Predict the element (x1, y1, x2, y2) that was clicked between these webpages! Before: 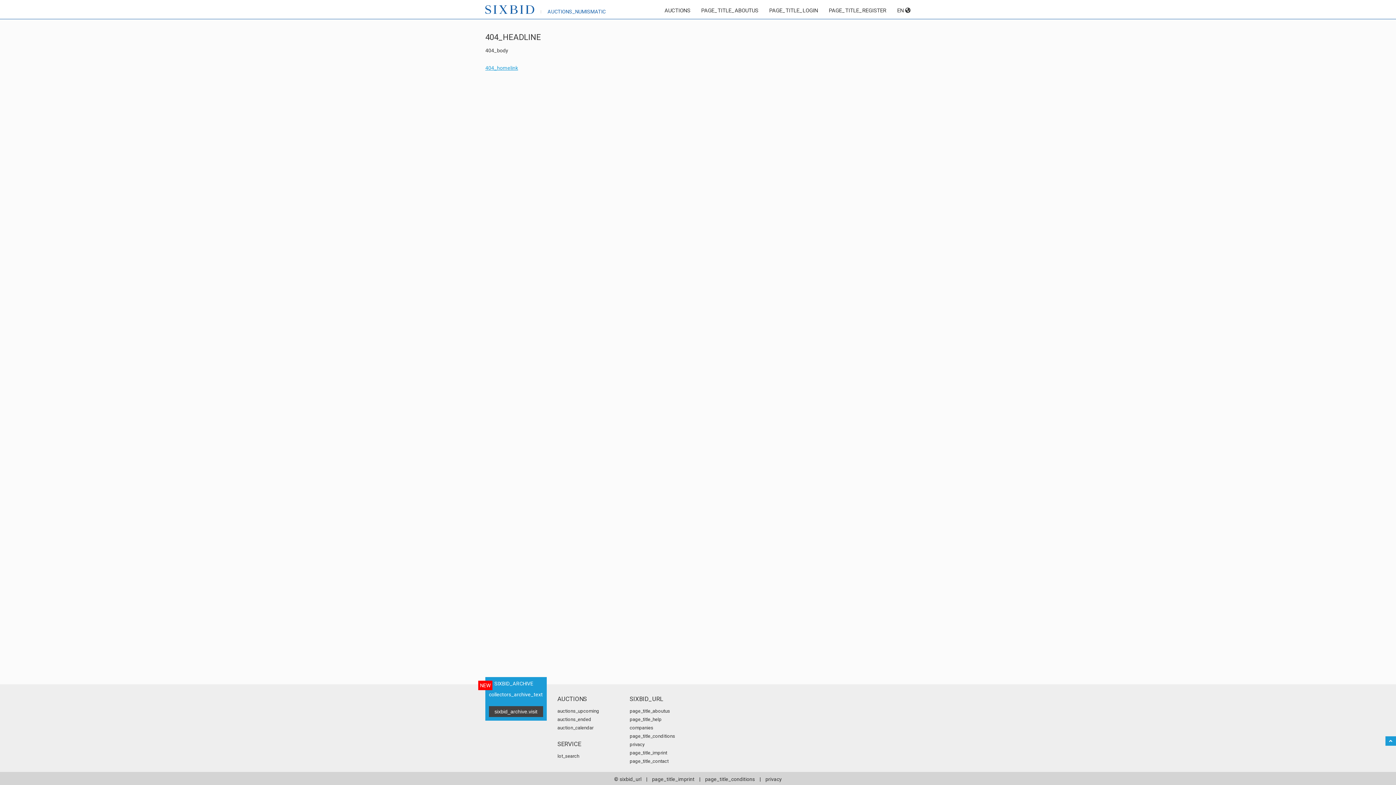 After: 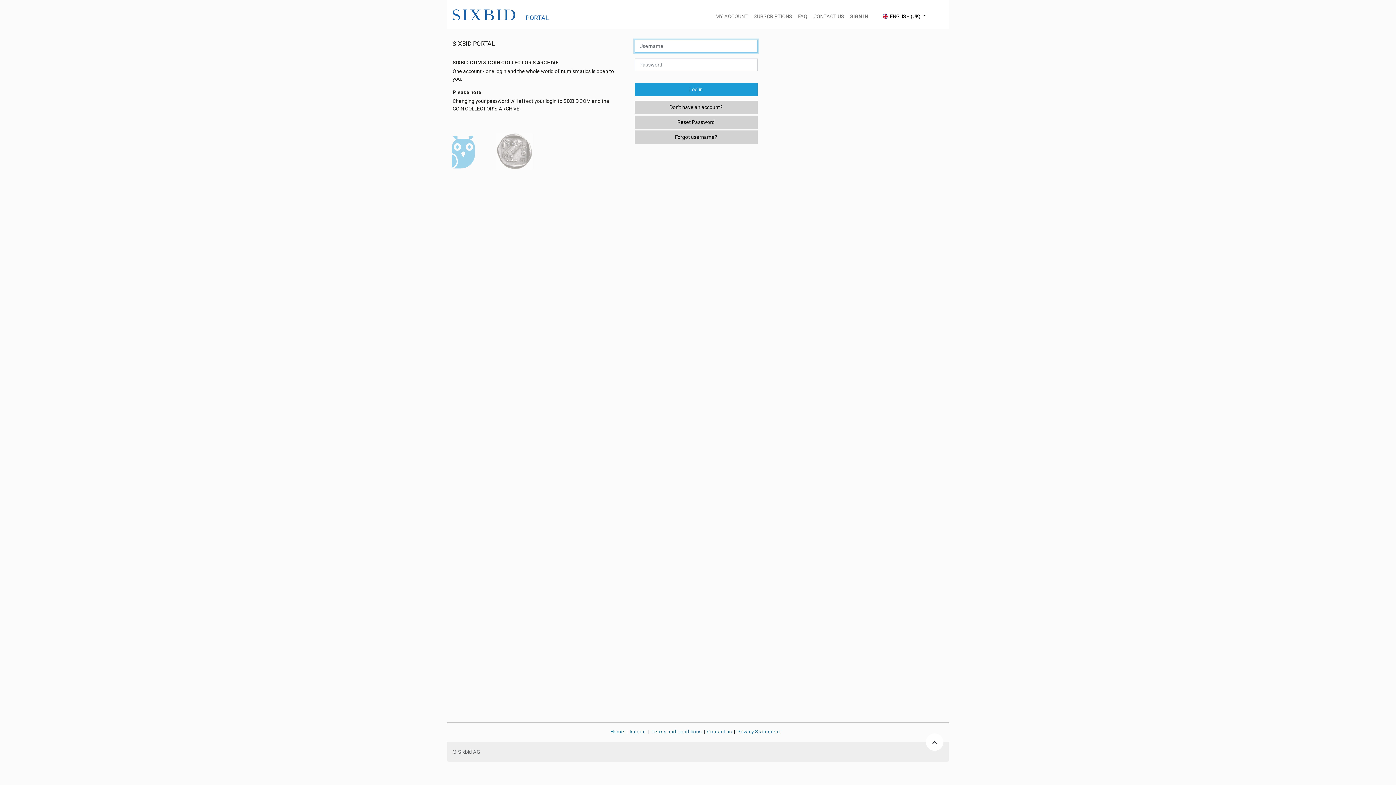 Action: bbox: (769, 7, 818, 13) label: PAGE_TITLE_LOGIN